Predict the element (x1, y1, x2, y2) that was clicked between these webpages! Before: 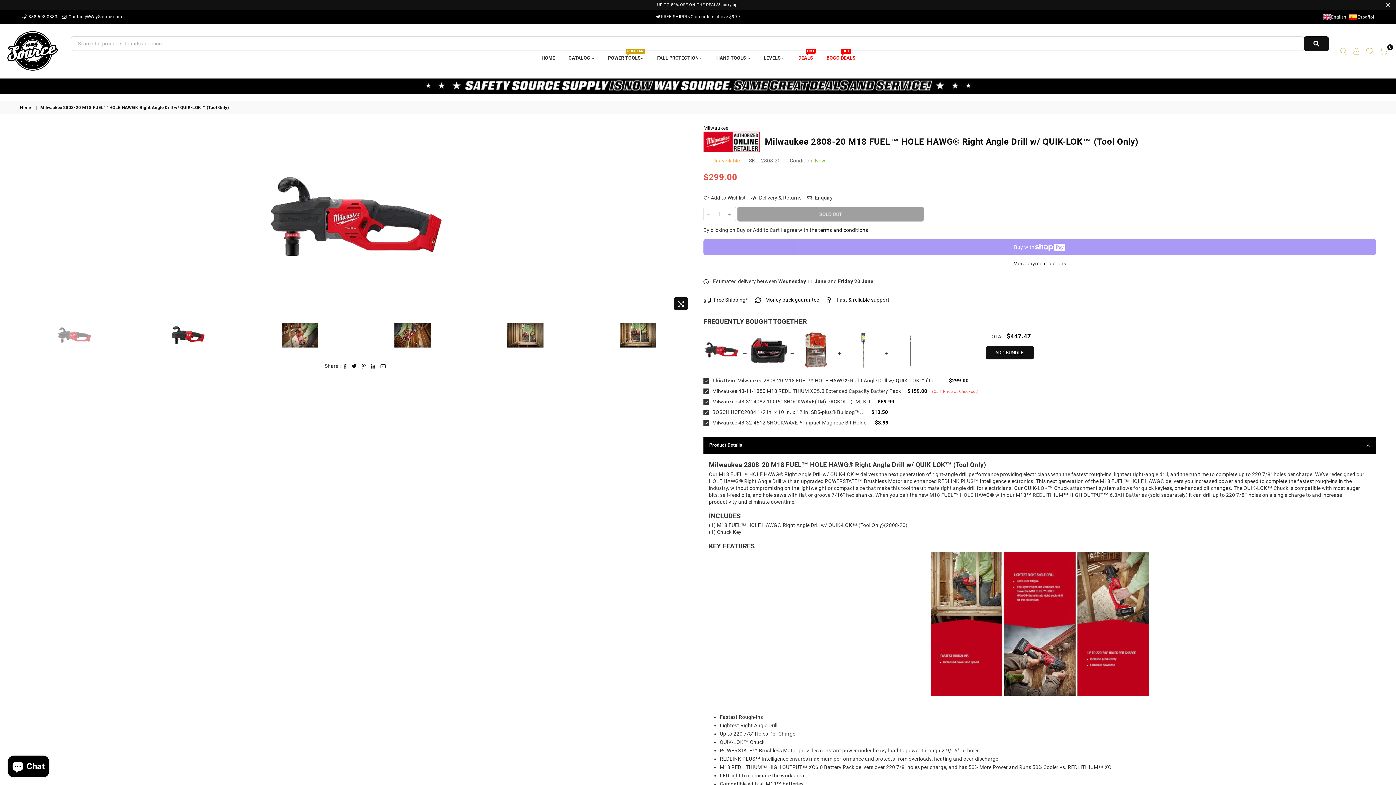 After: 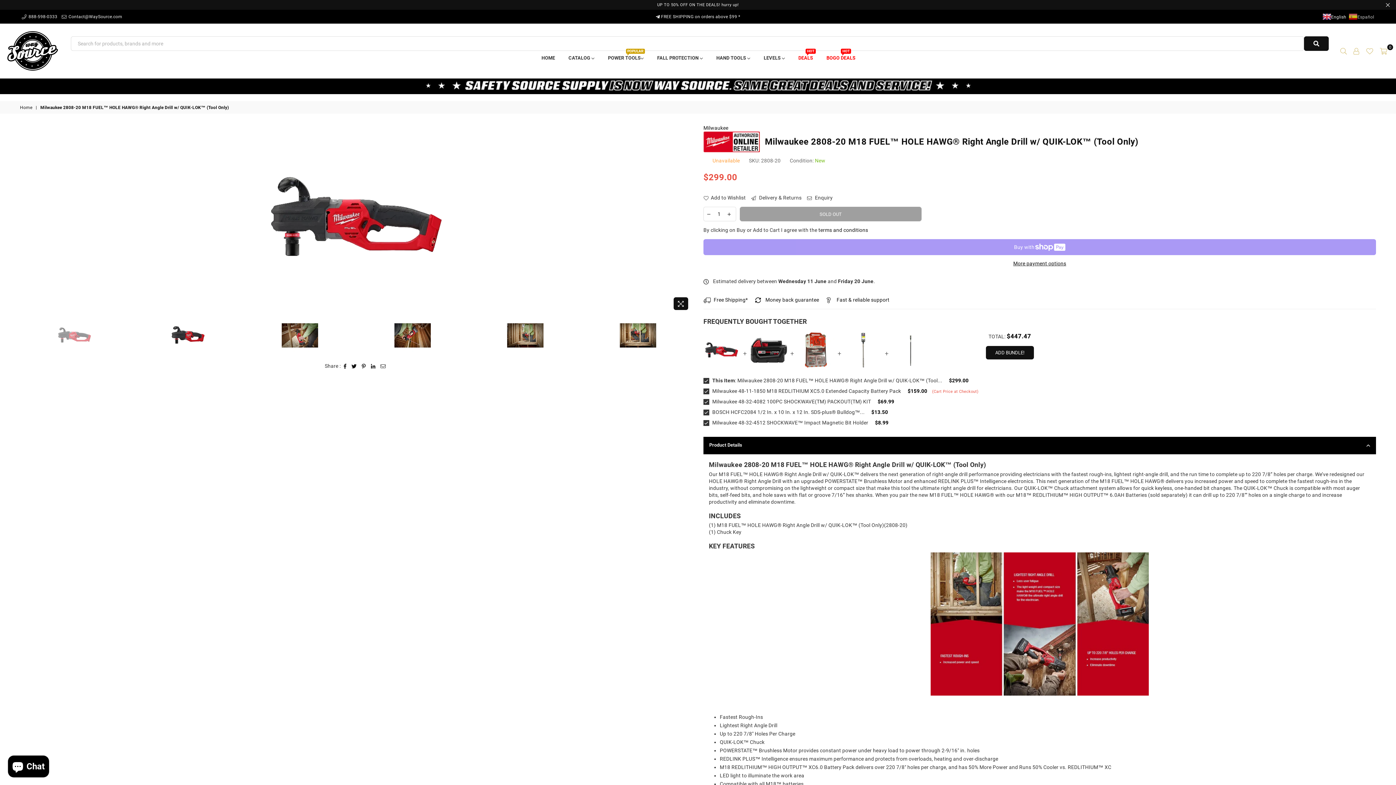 Action: label: Español bbox: (1349, 14, 1374, 19)